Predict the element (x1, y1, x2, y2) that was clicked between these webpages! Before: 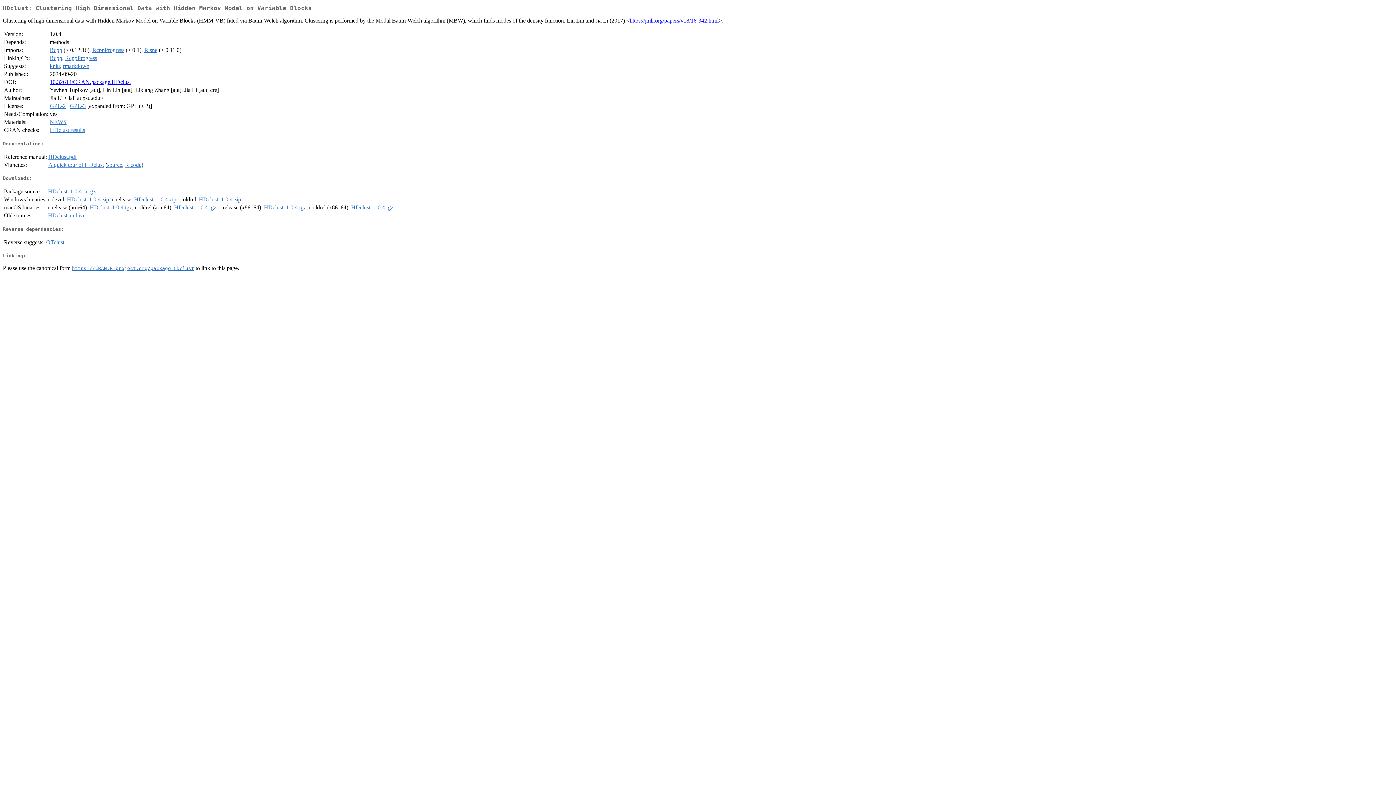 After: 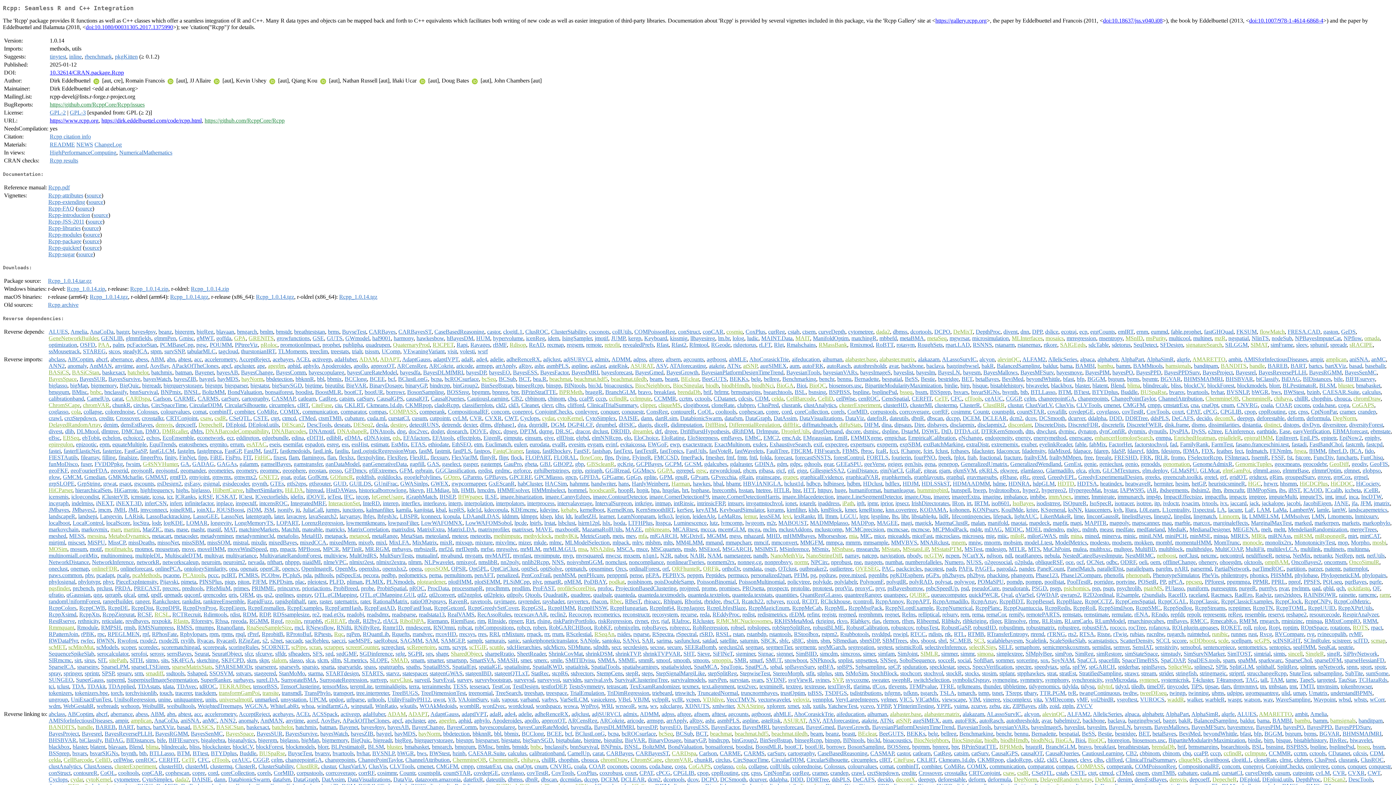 Action: bbox: (49, 55, 62, 61) label: Rcpp